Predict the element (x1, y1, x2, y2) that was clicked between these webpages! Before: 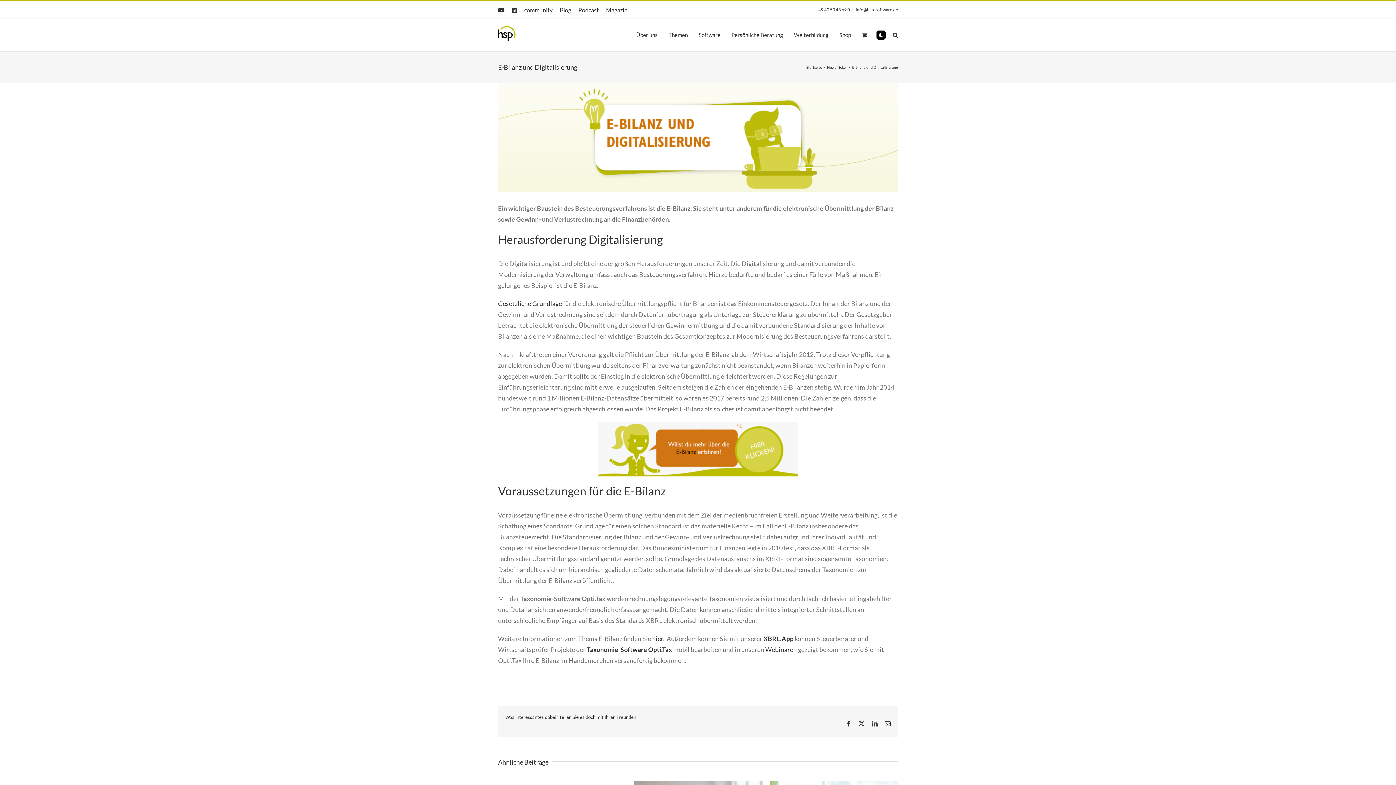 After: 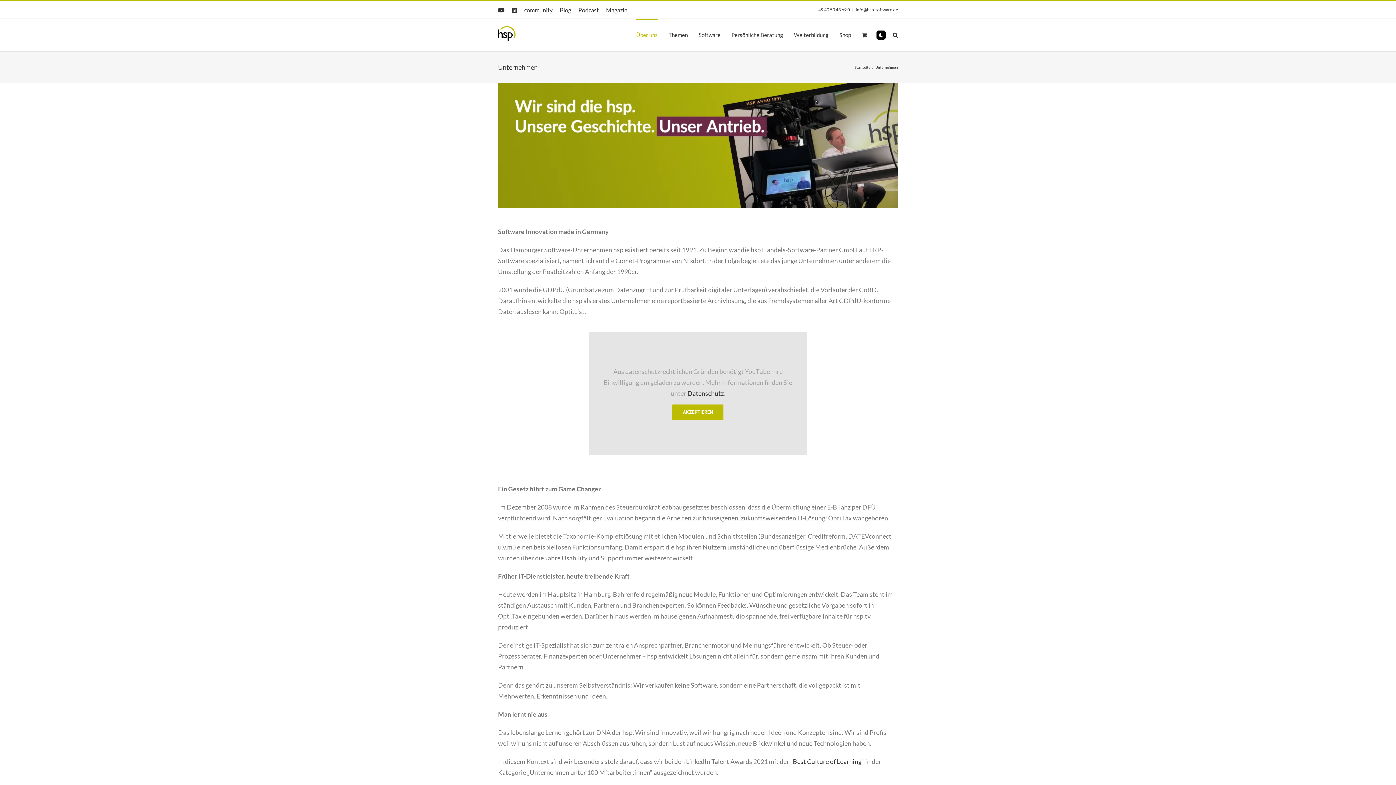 Action: label: Über uns bbox: (636, 18, 657, 50)